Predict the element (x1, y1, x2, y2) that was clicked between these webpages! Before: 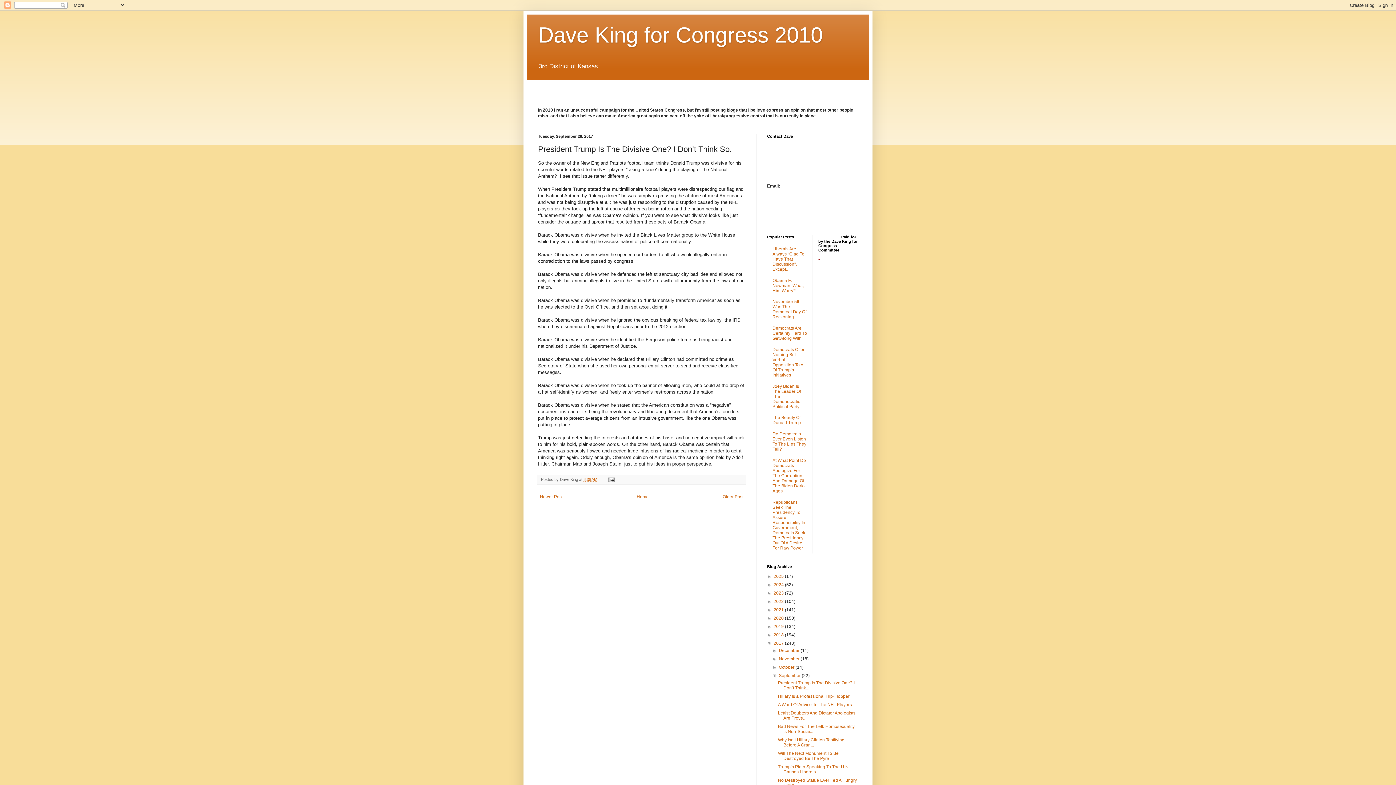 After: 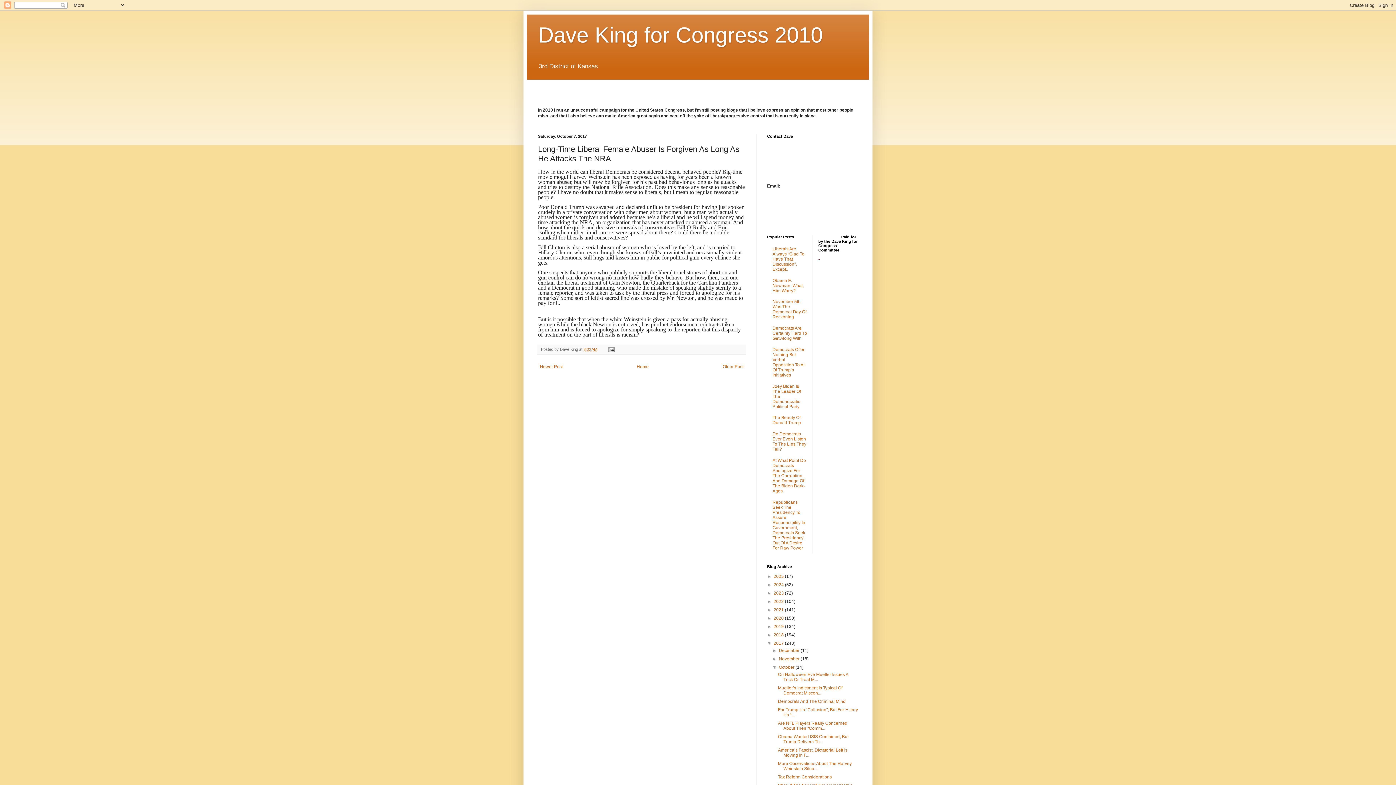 Action: label: Newer Post bbox: (538, 492, 564, 501)